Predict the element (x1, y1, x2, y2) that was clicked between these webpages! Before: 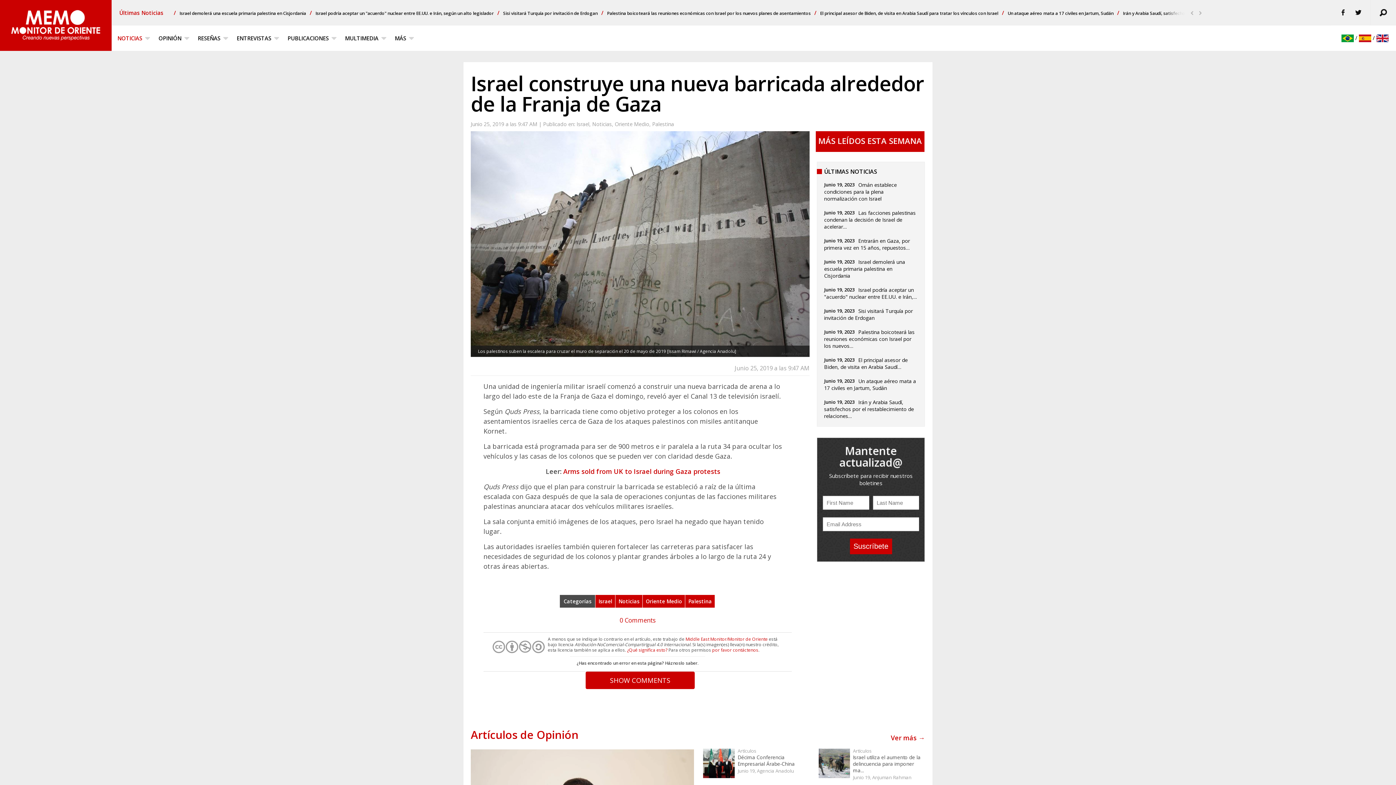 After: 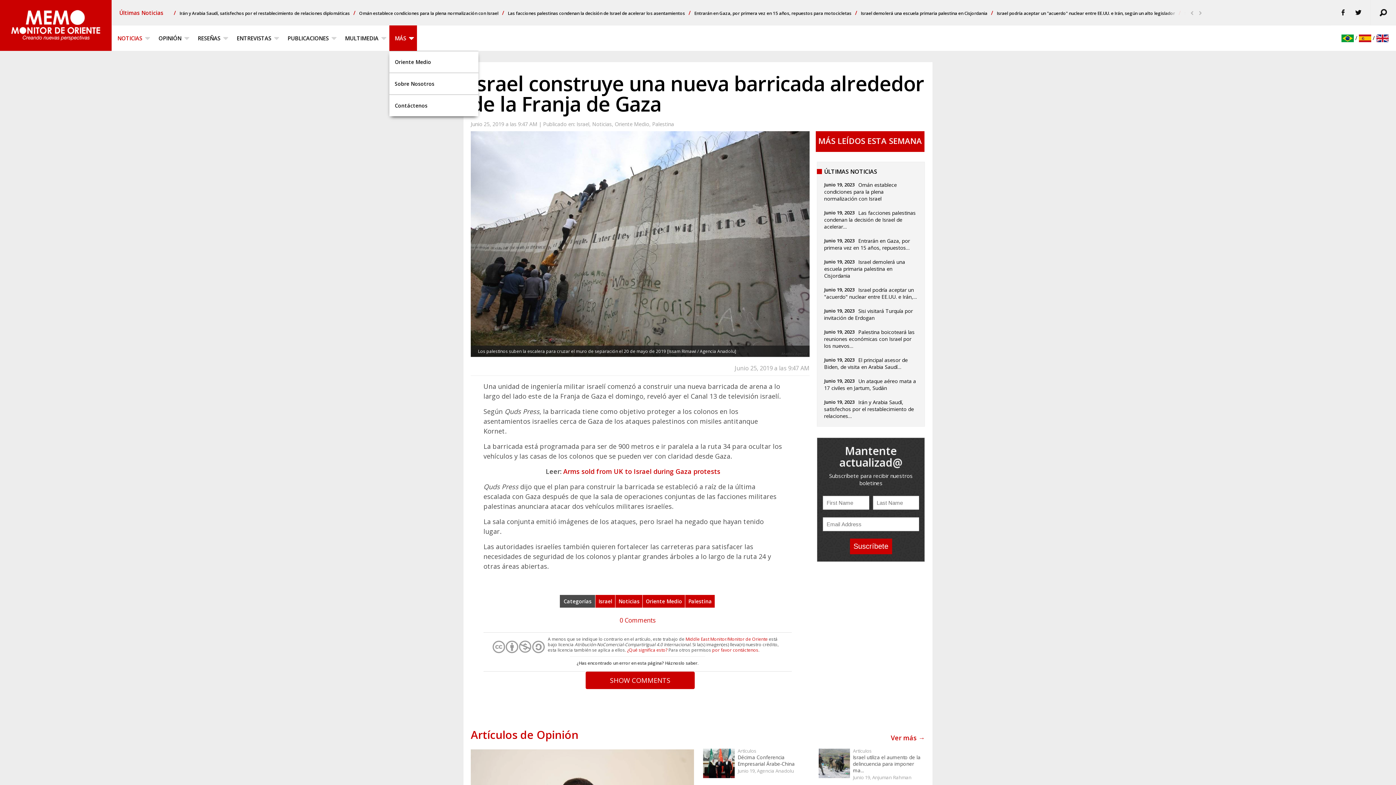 Action: bbox: (389, 25, 417, 50) label: MÁS